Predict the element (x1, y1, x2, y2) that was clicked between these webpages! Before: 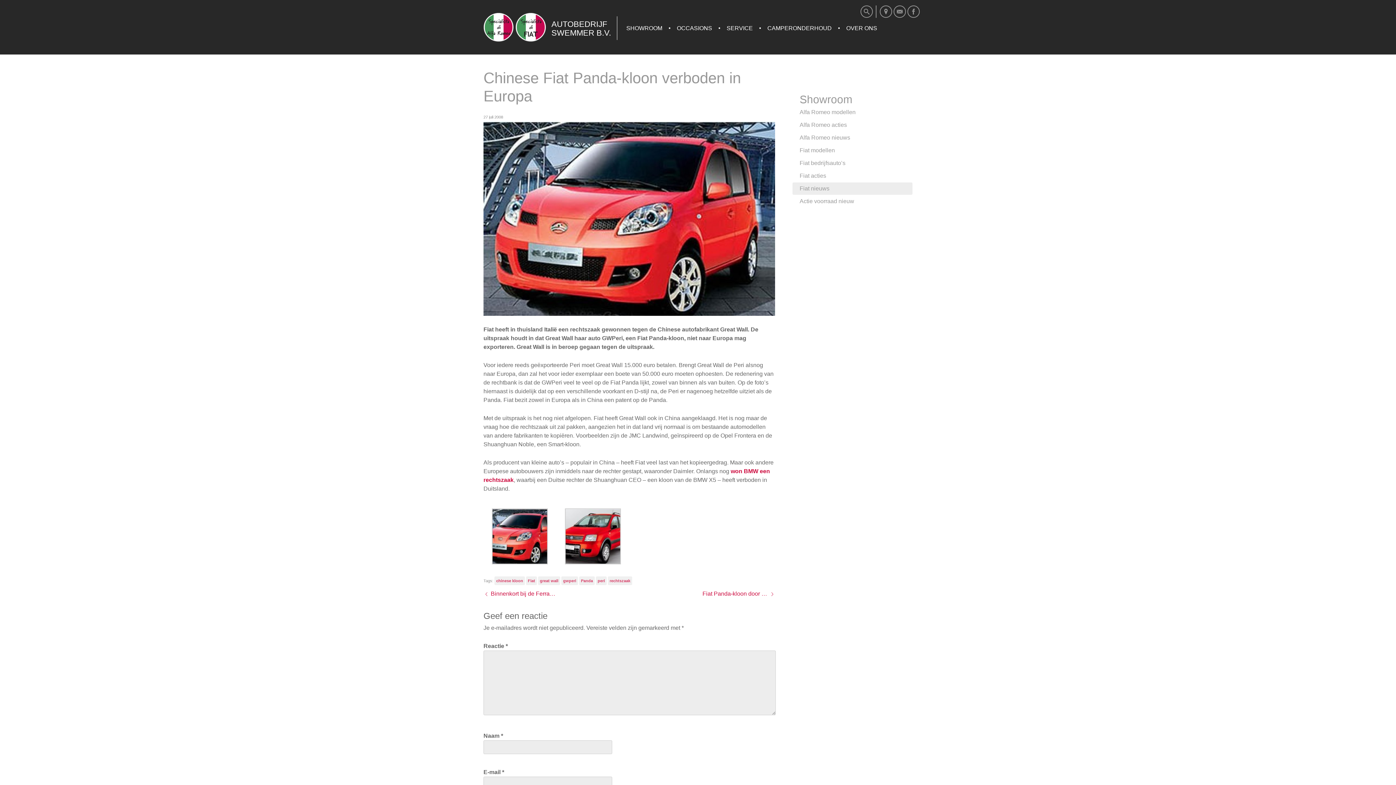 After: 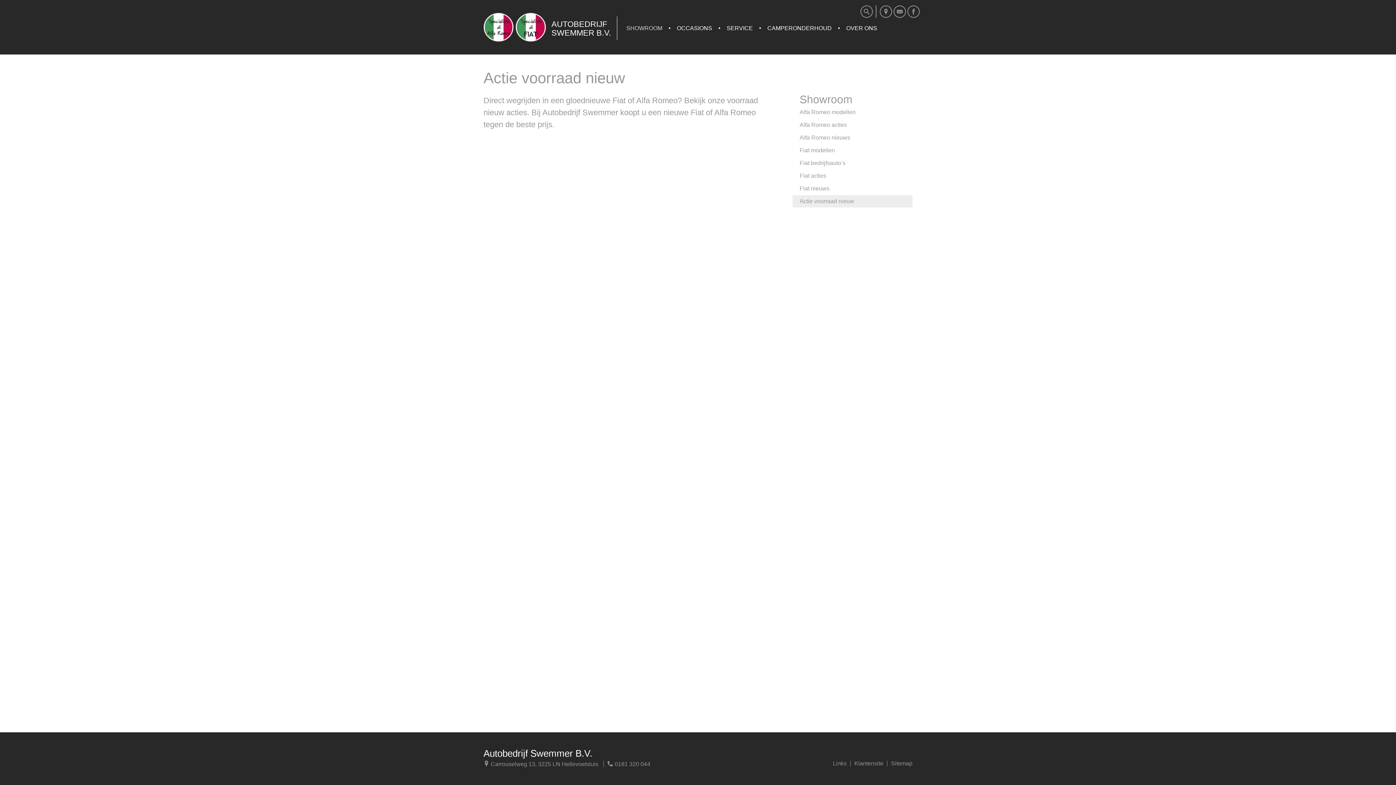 Action: bbox: (792, 195, 912, 207) label: Actie voorraad nieuw